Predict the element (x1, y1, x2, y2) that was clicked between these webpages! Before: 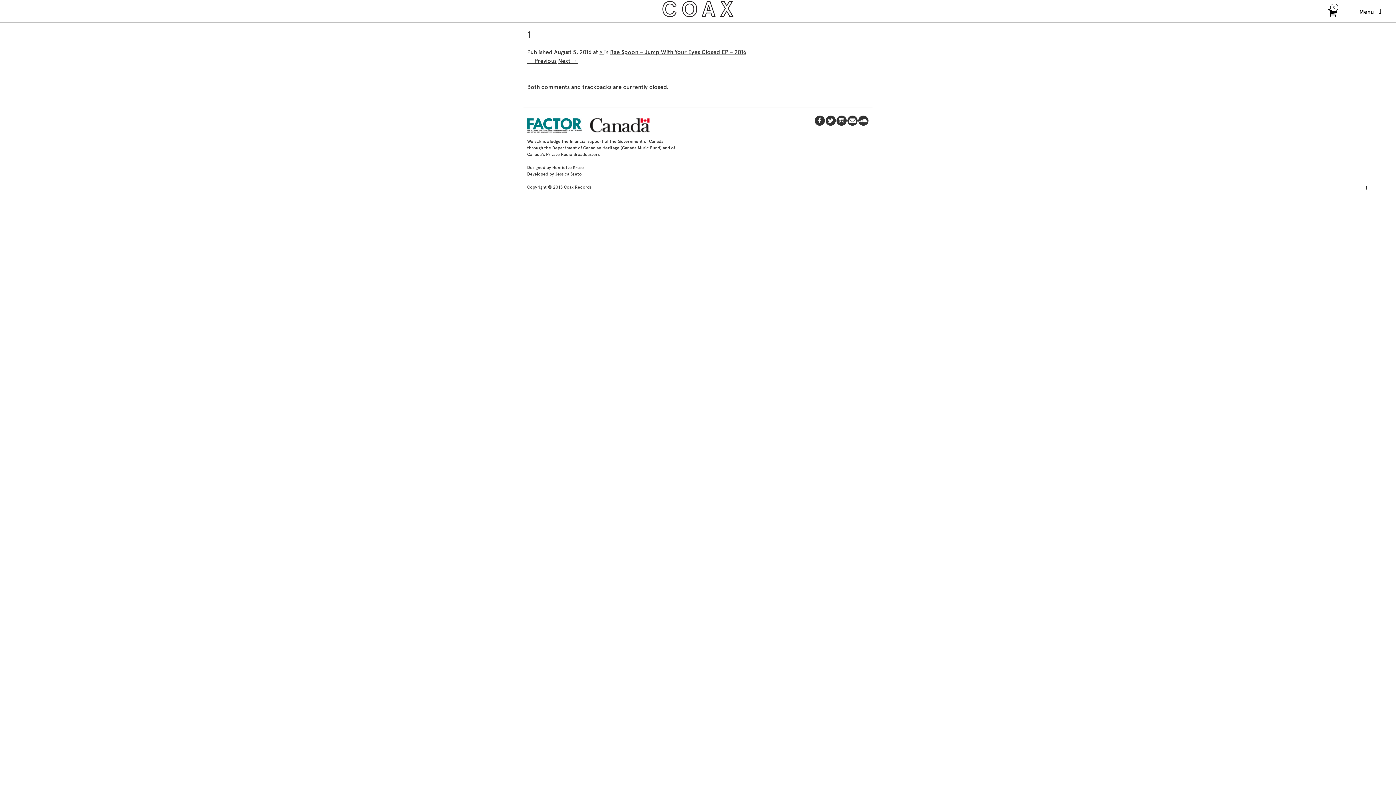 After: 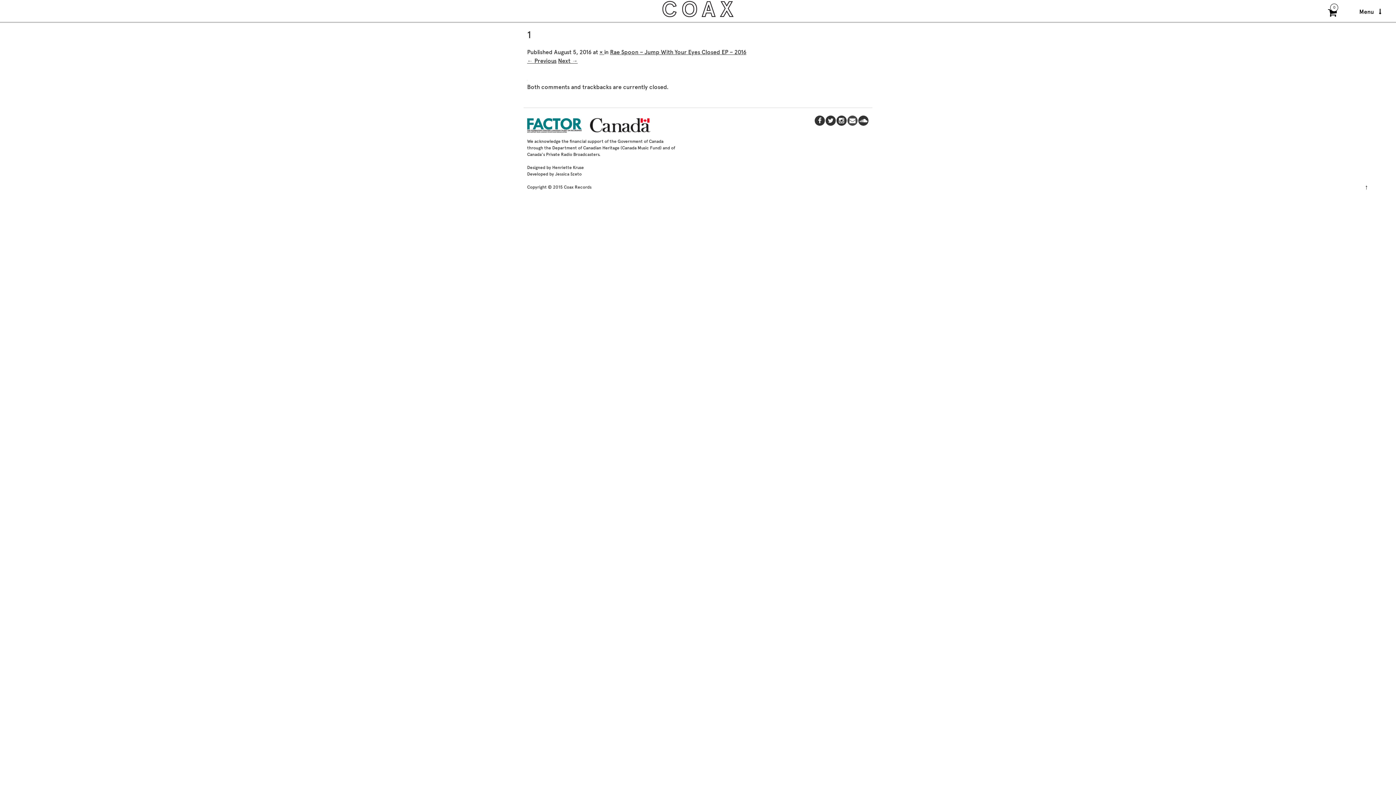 Action: bbox: (847, 115, 858, 126)